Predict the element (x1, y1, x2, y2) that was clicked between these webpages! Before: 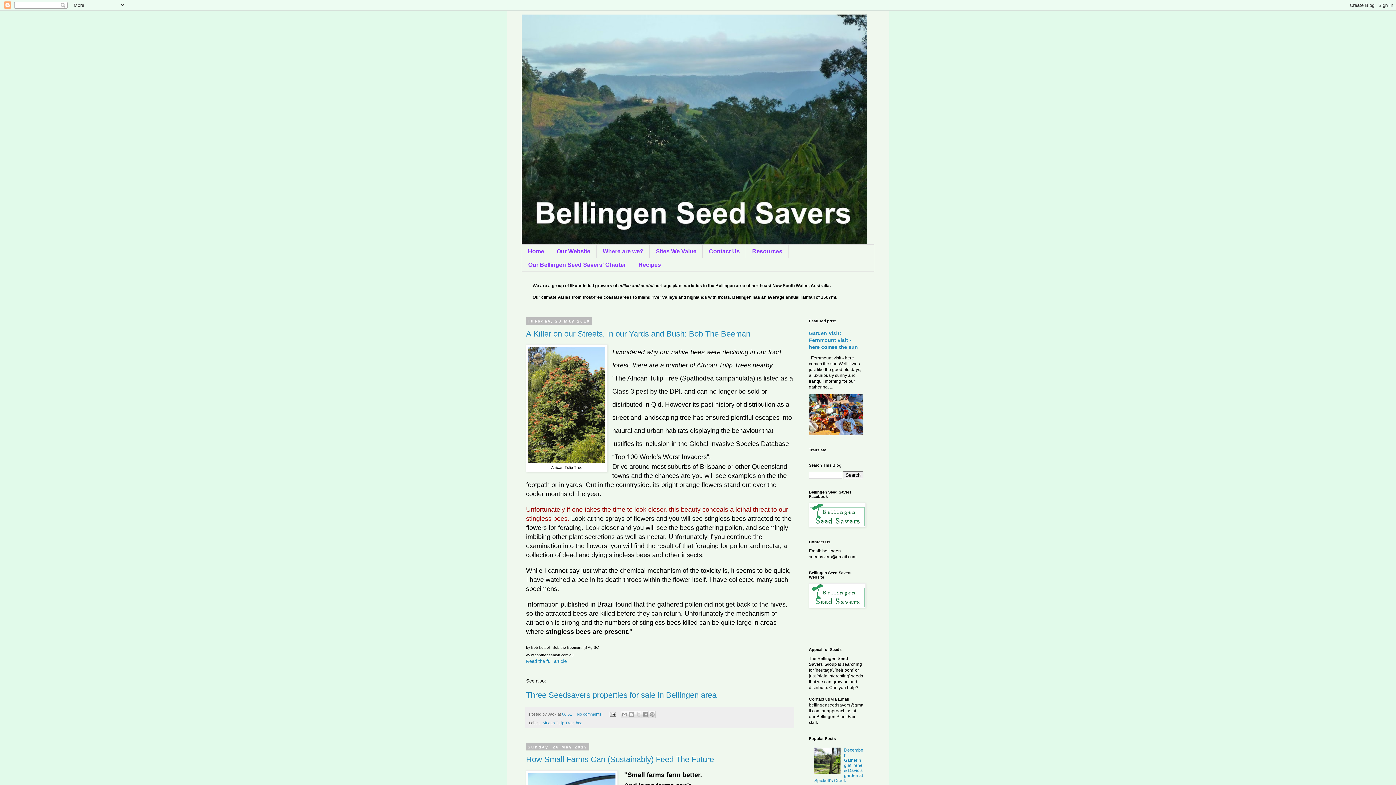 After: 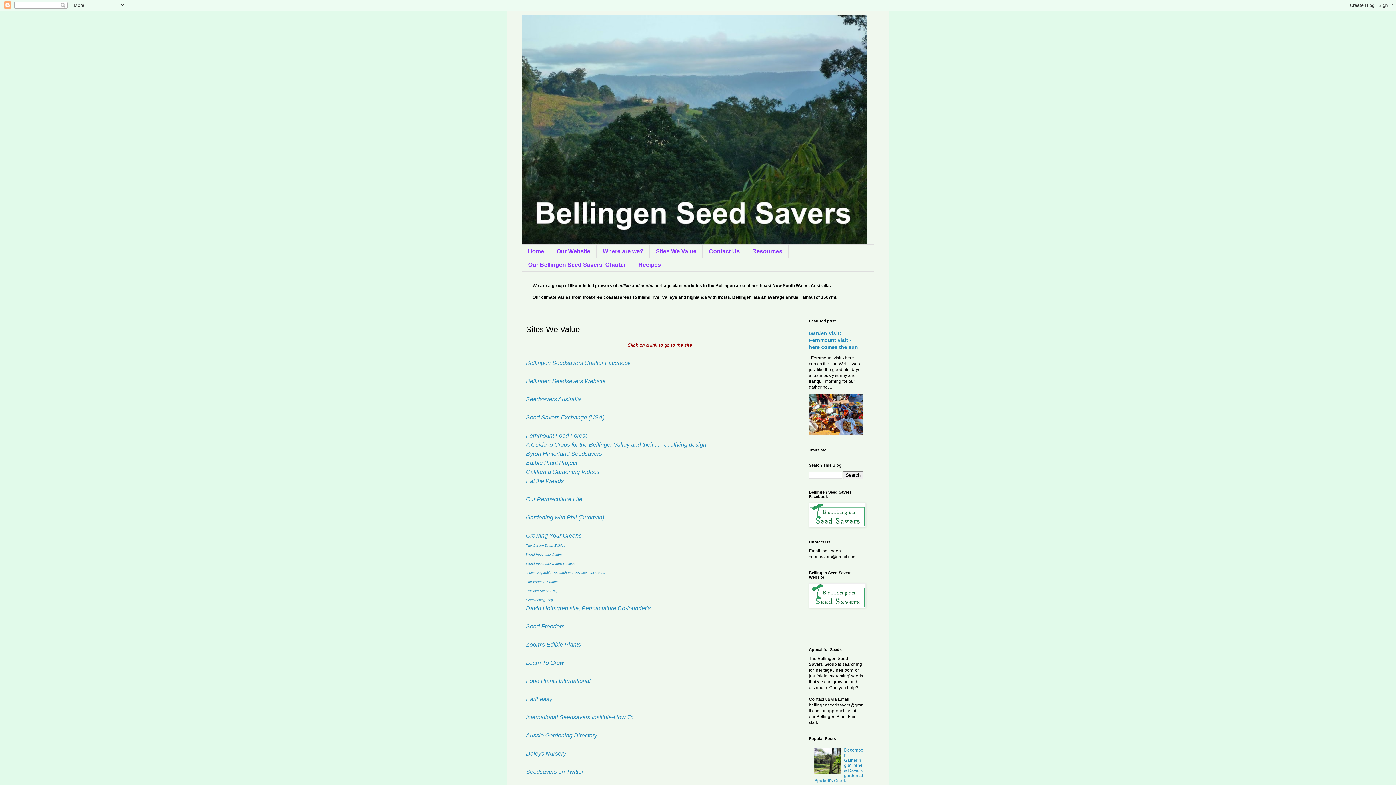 Action: label: Sites We Value bbox: (649, 244, 702, 258)